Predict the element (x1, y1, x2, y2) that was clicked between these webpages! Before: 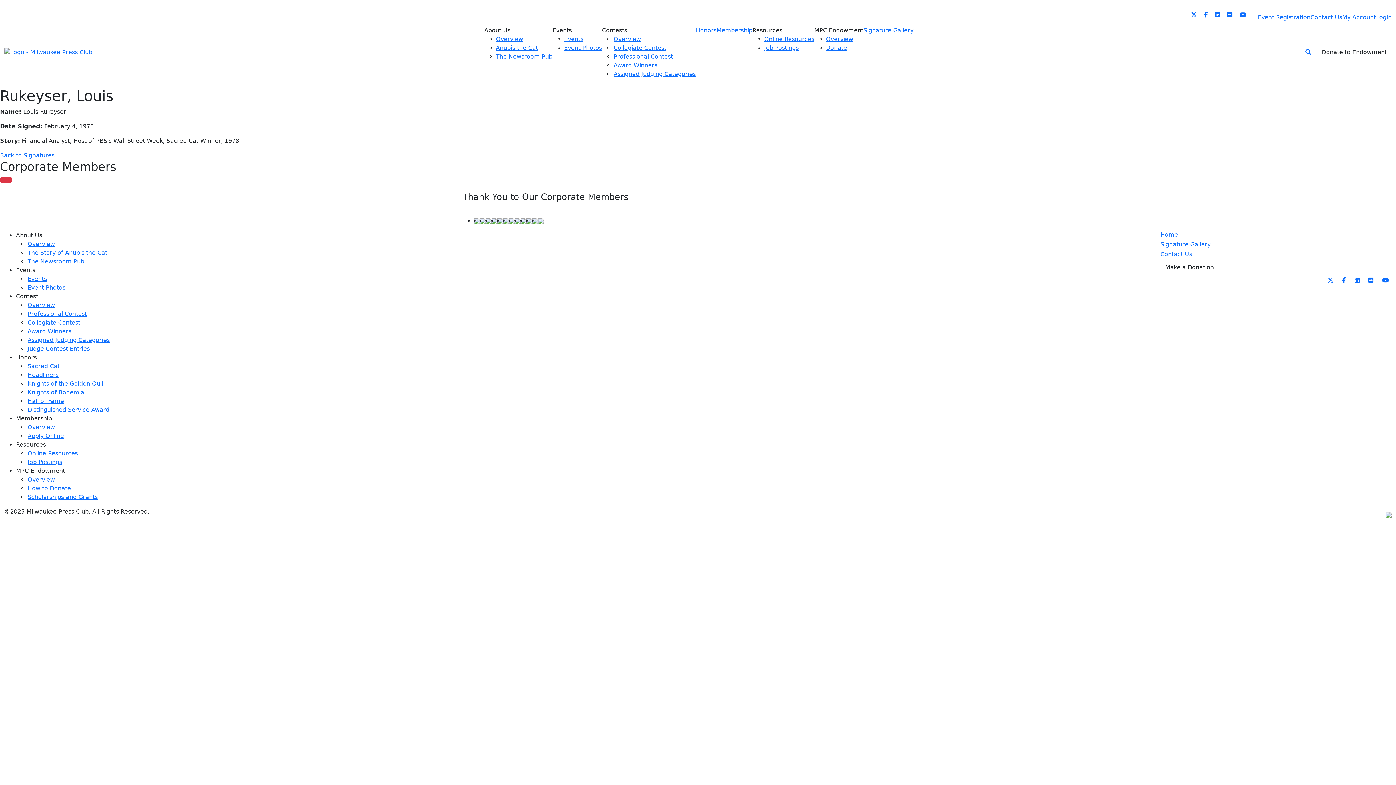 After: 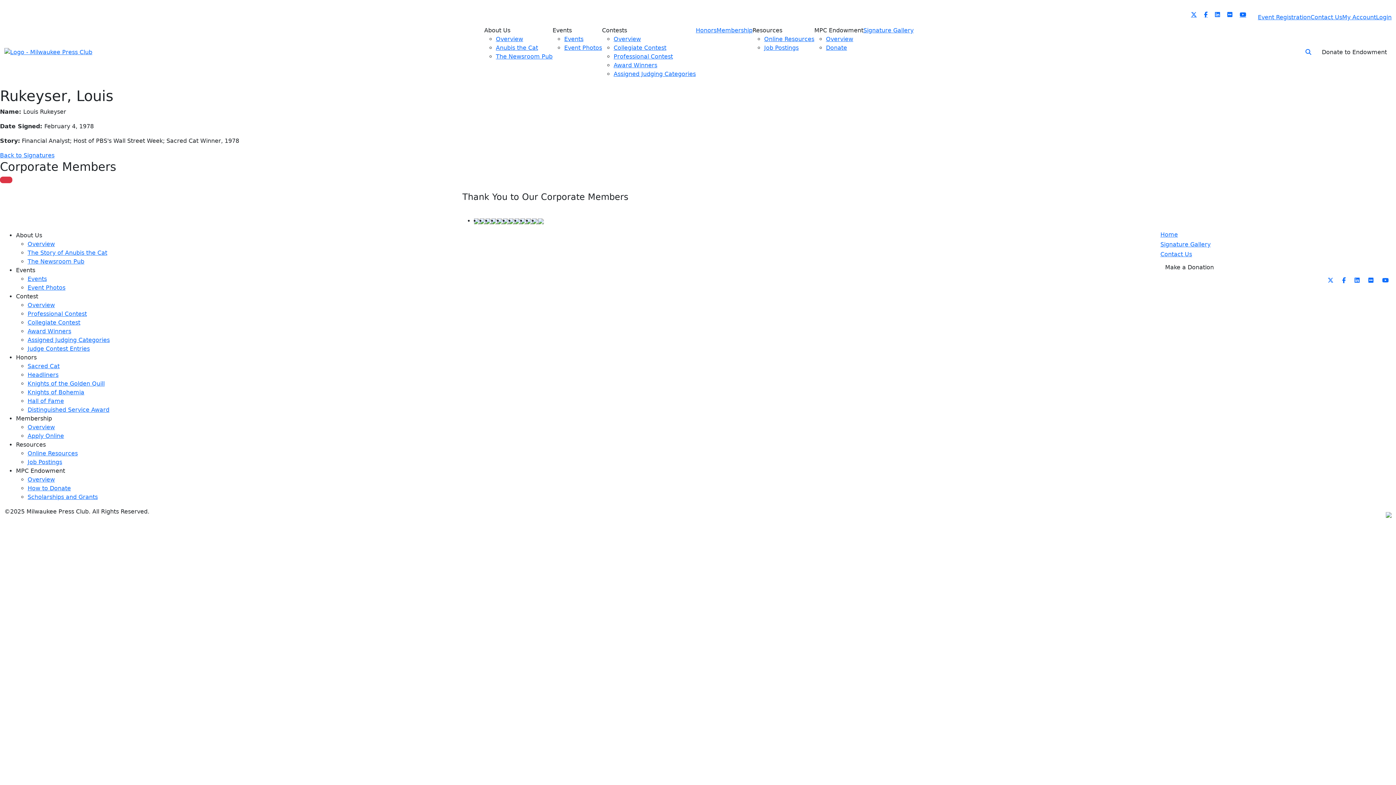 Action: bbox: (538, 217, 544, 224)